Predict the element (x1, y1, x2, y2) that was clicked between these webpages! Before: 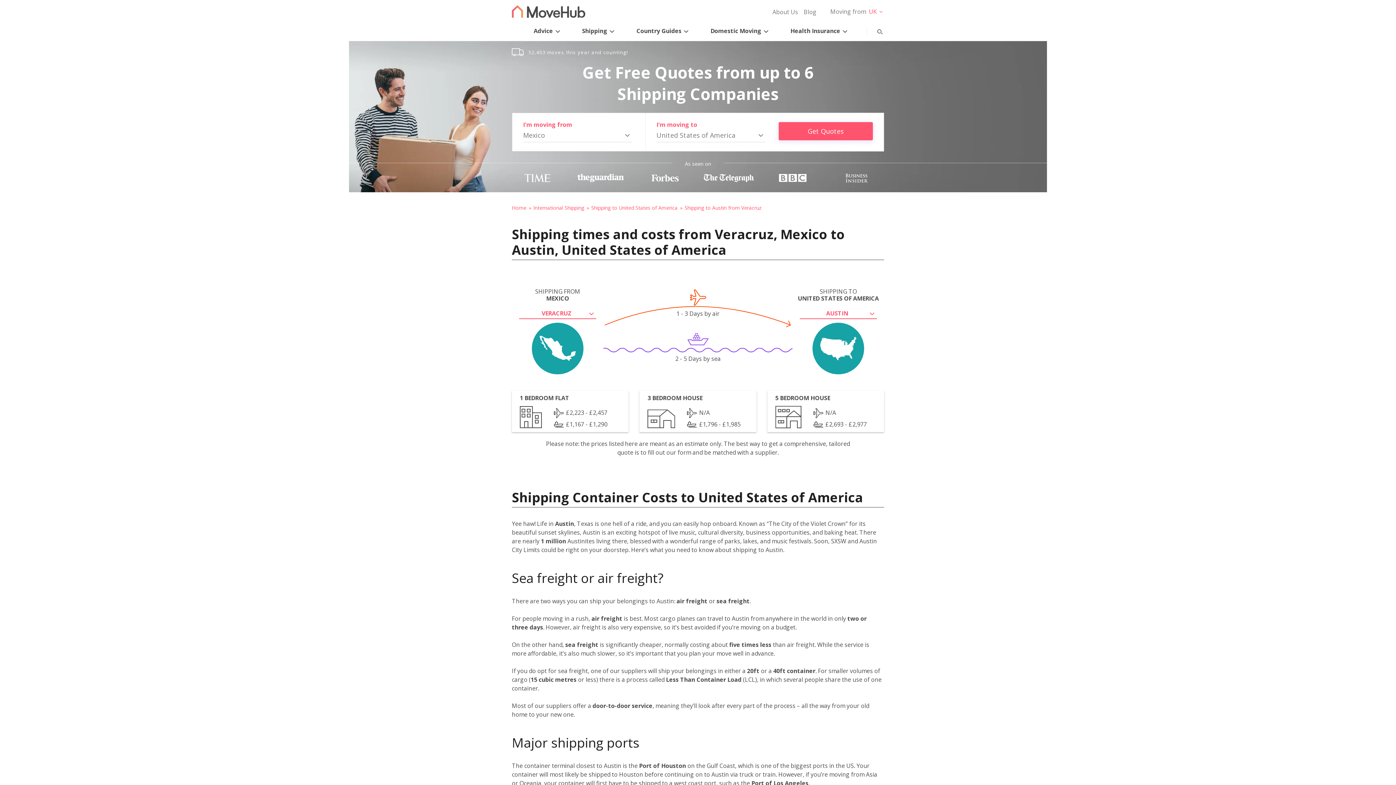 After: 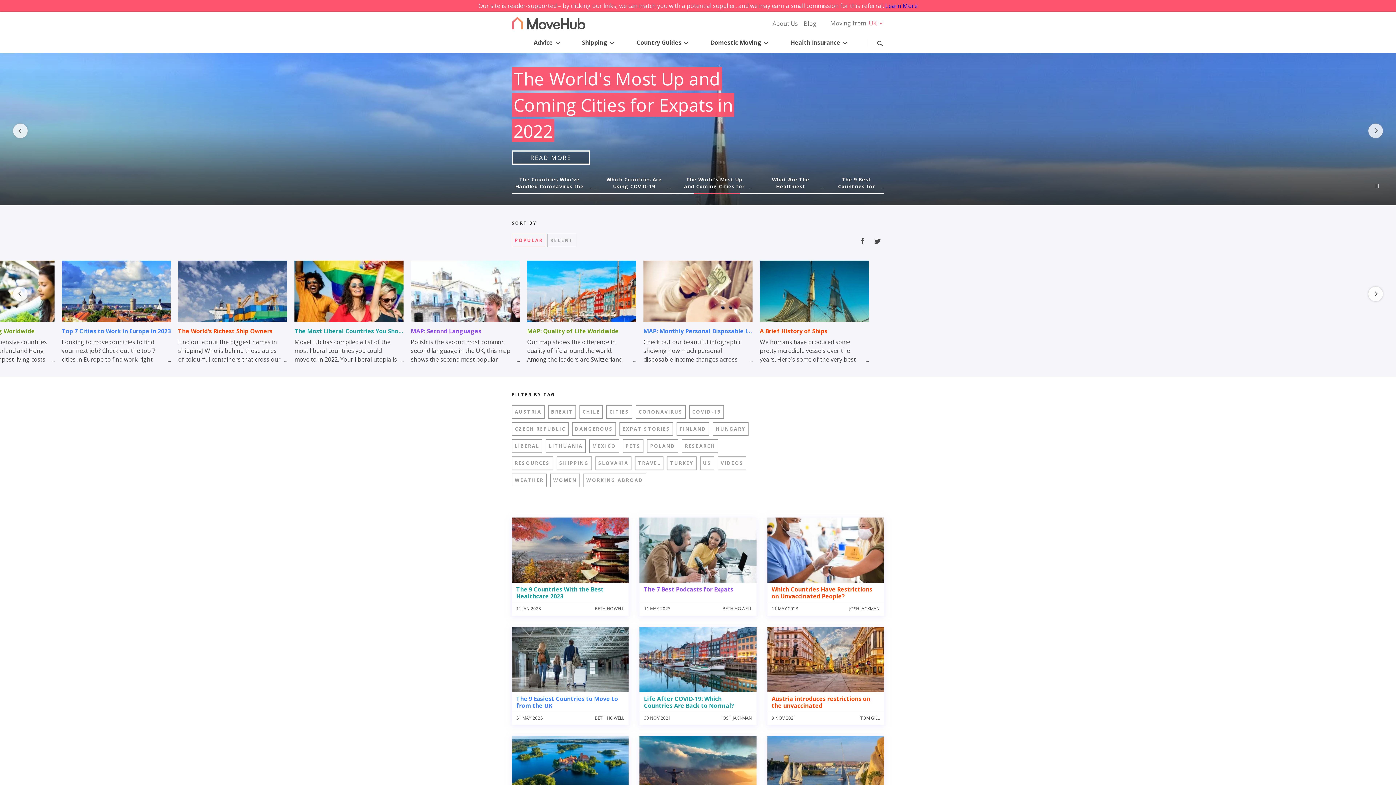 Action: label: Blog bbox: (801, 3, 819, 20)